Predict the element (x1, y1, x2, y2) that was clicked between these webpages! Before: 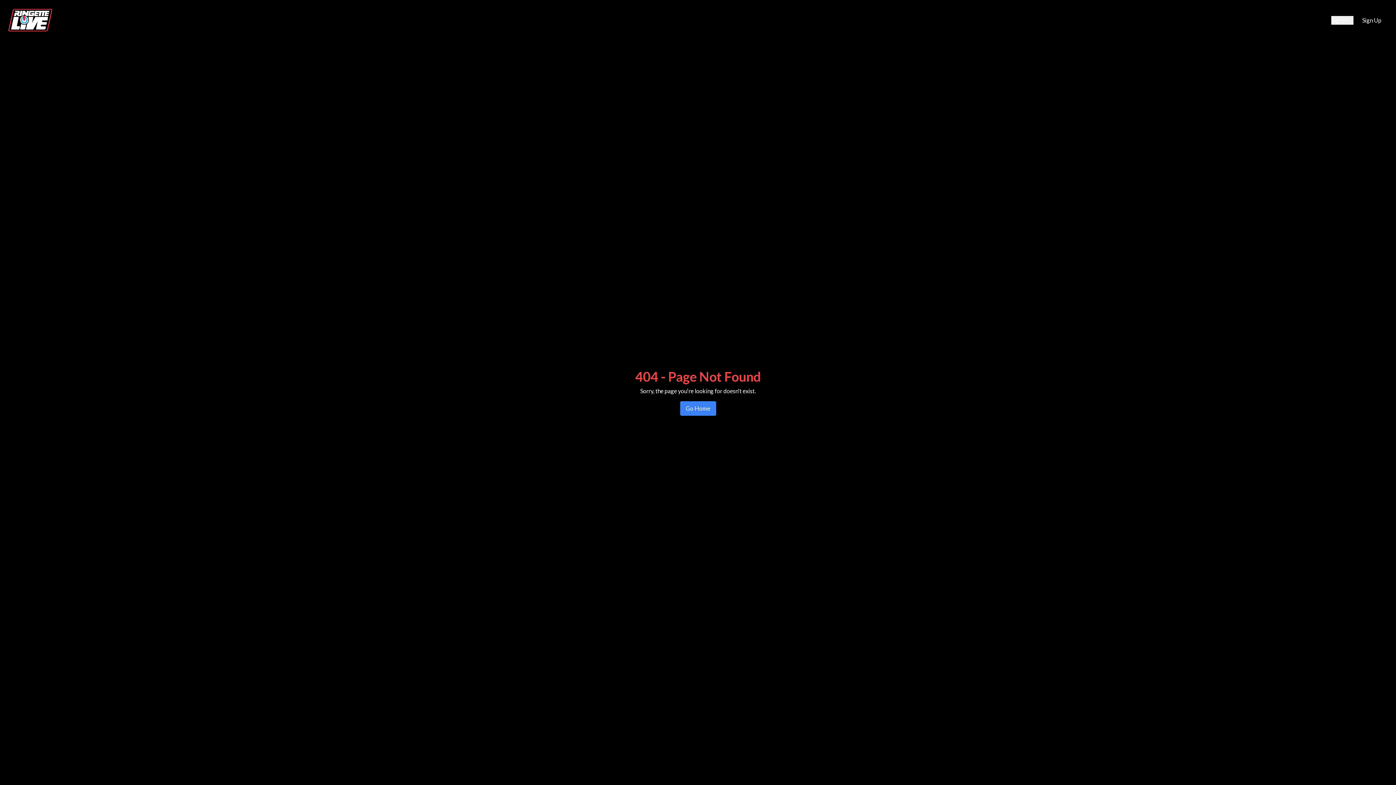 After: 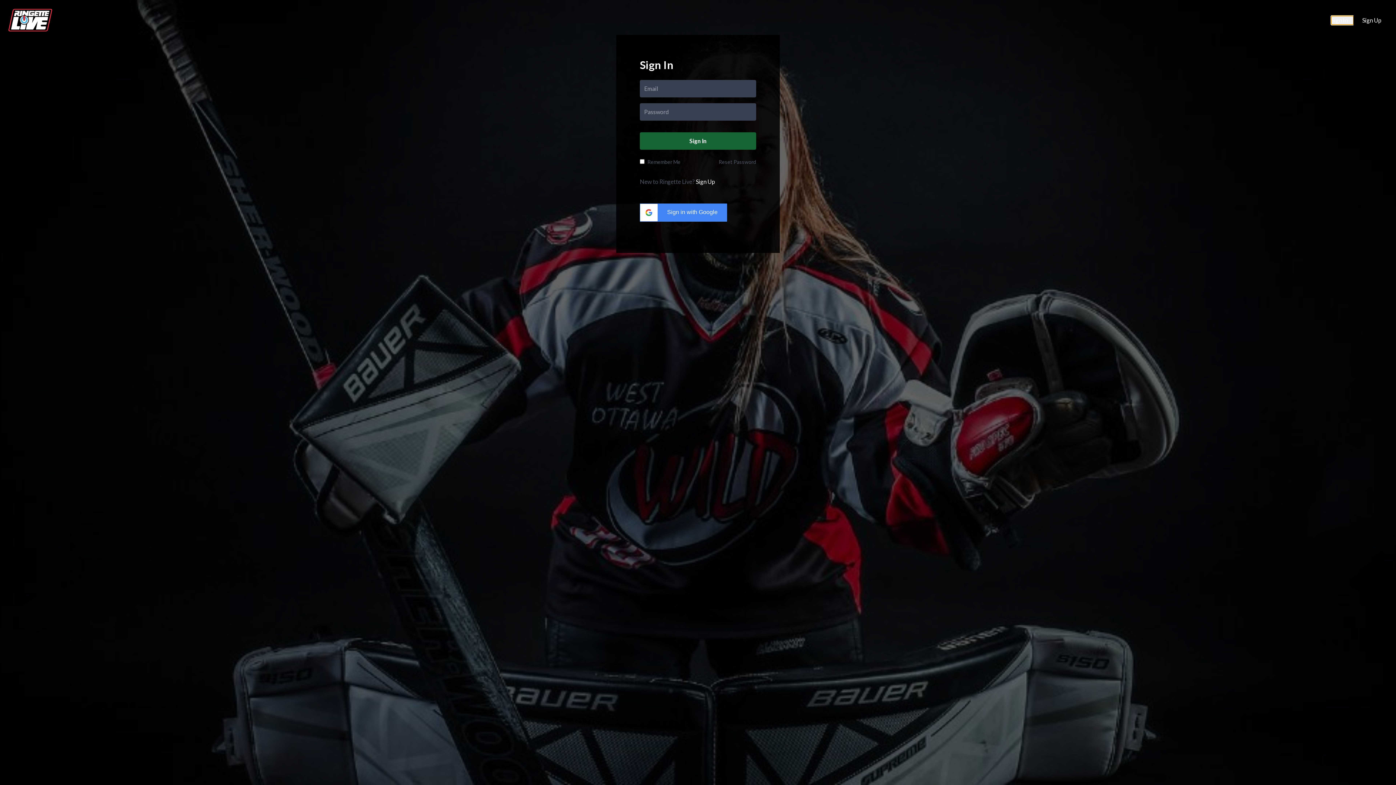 Action: bbox: (1331, 16, 1353, 24) label: Sign In